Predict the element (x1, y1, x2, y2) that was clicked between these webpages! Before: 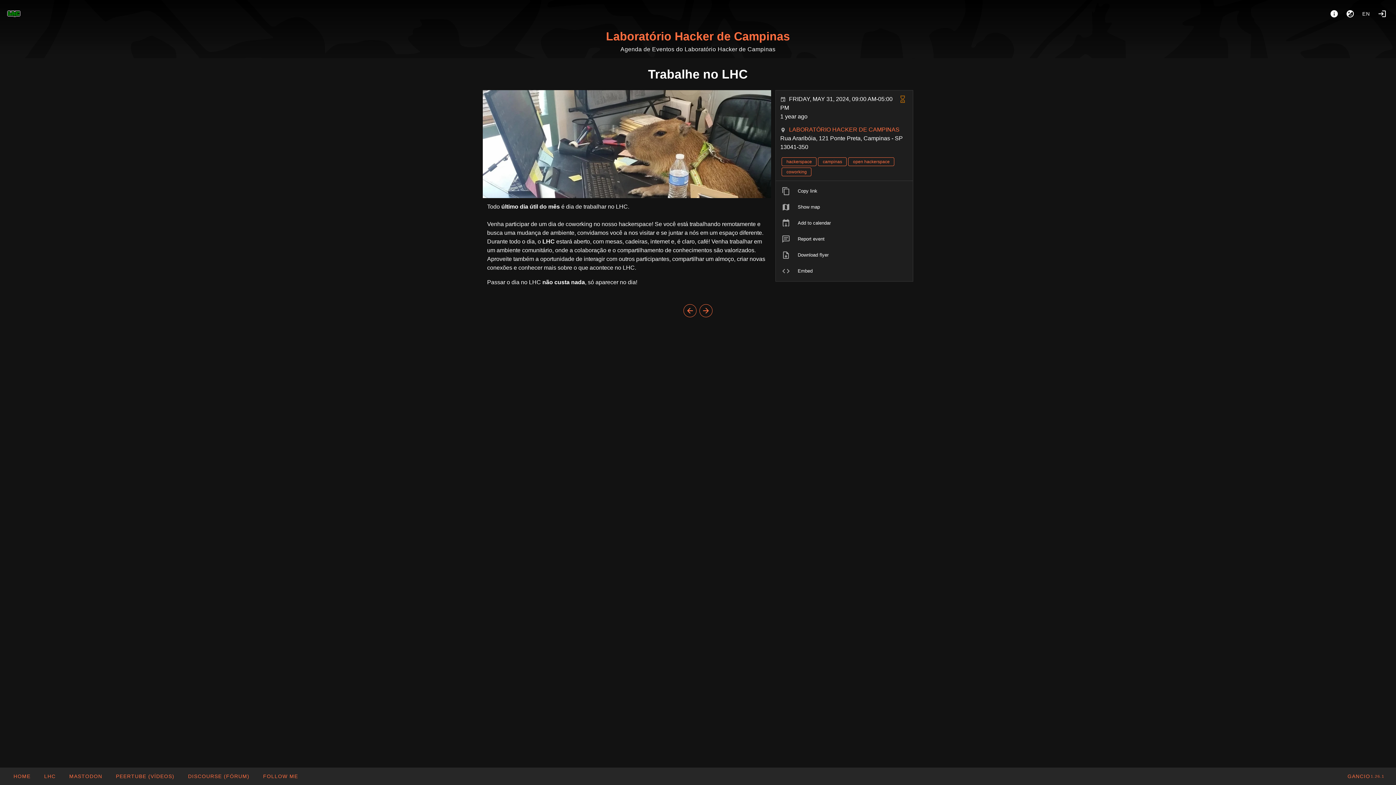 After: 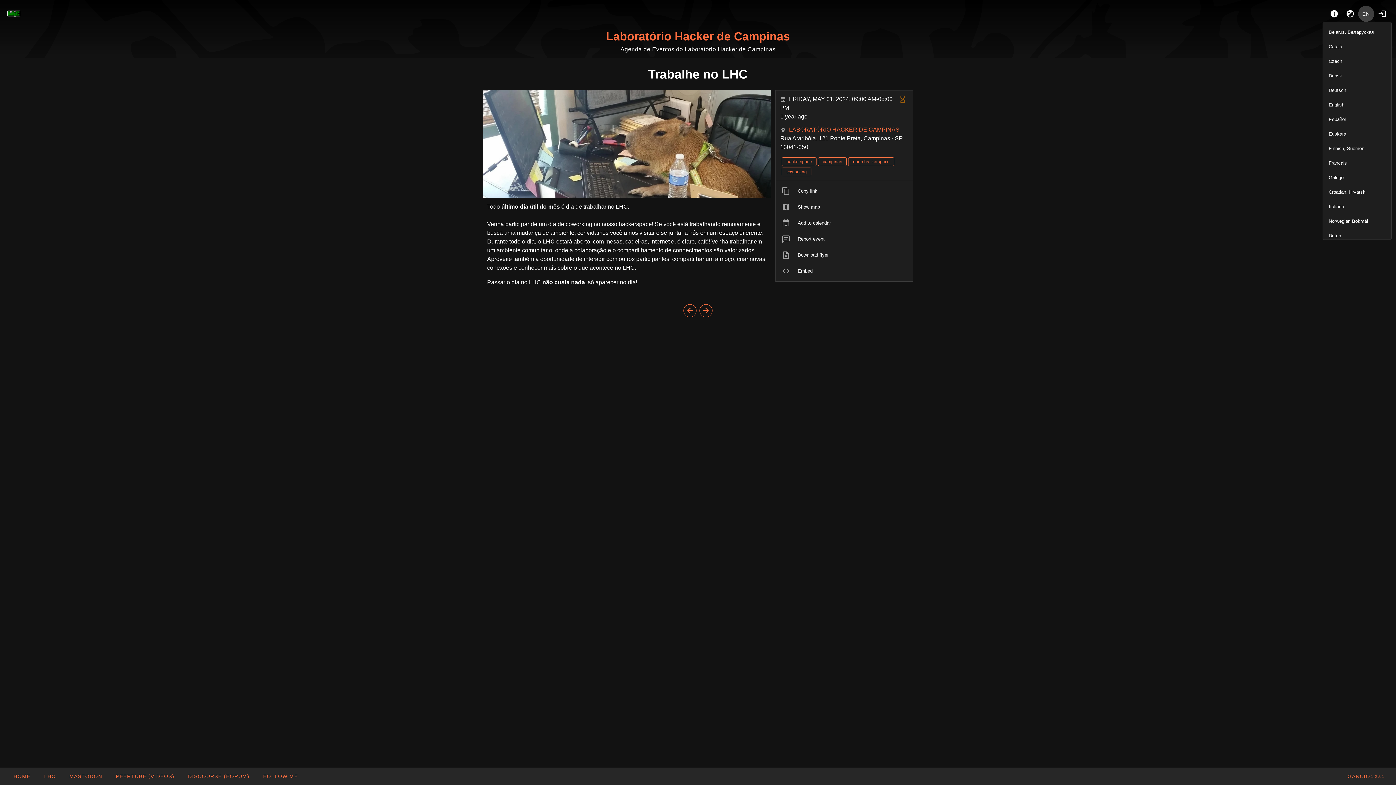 Action: bbox: (1358, 5, 1374, 21) label: Language